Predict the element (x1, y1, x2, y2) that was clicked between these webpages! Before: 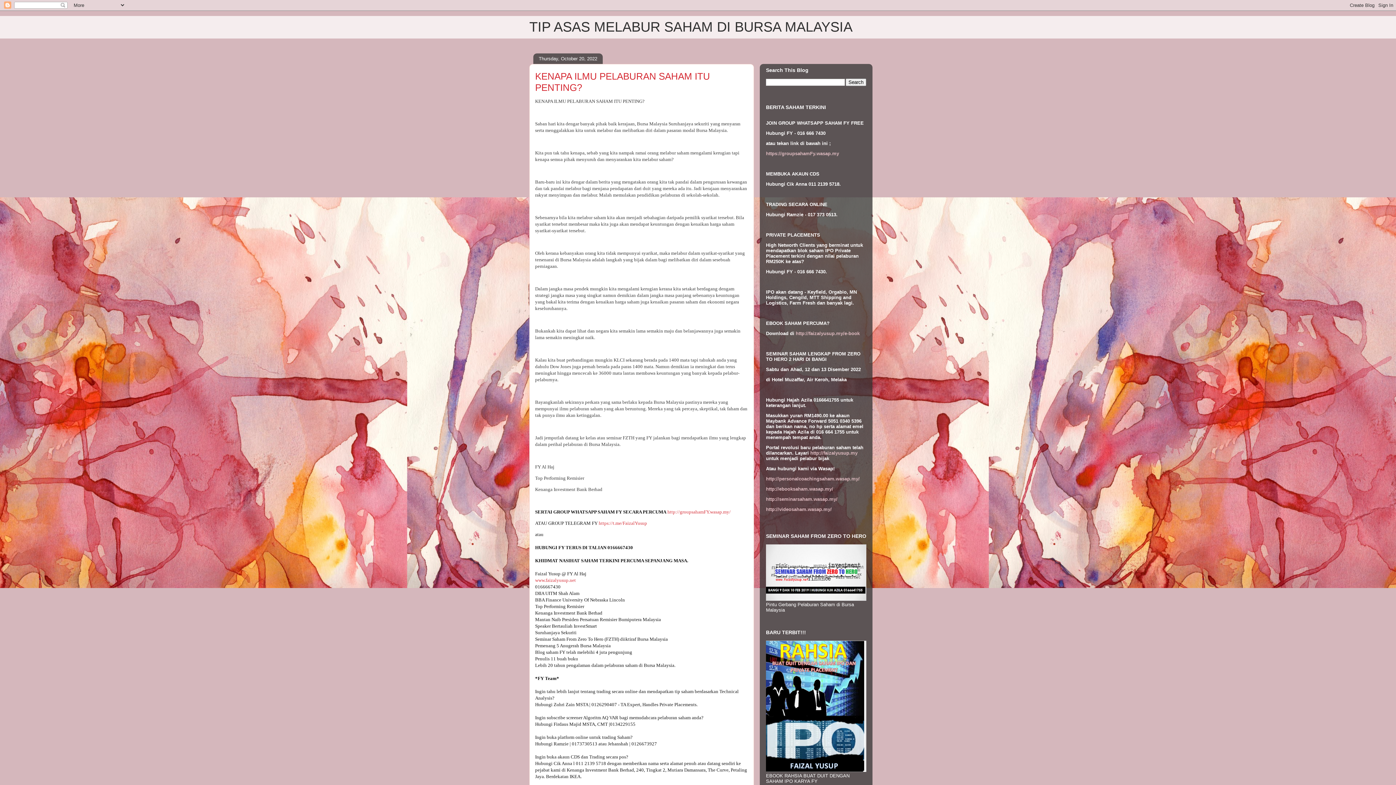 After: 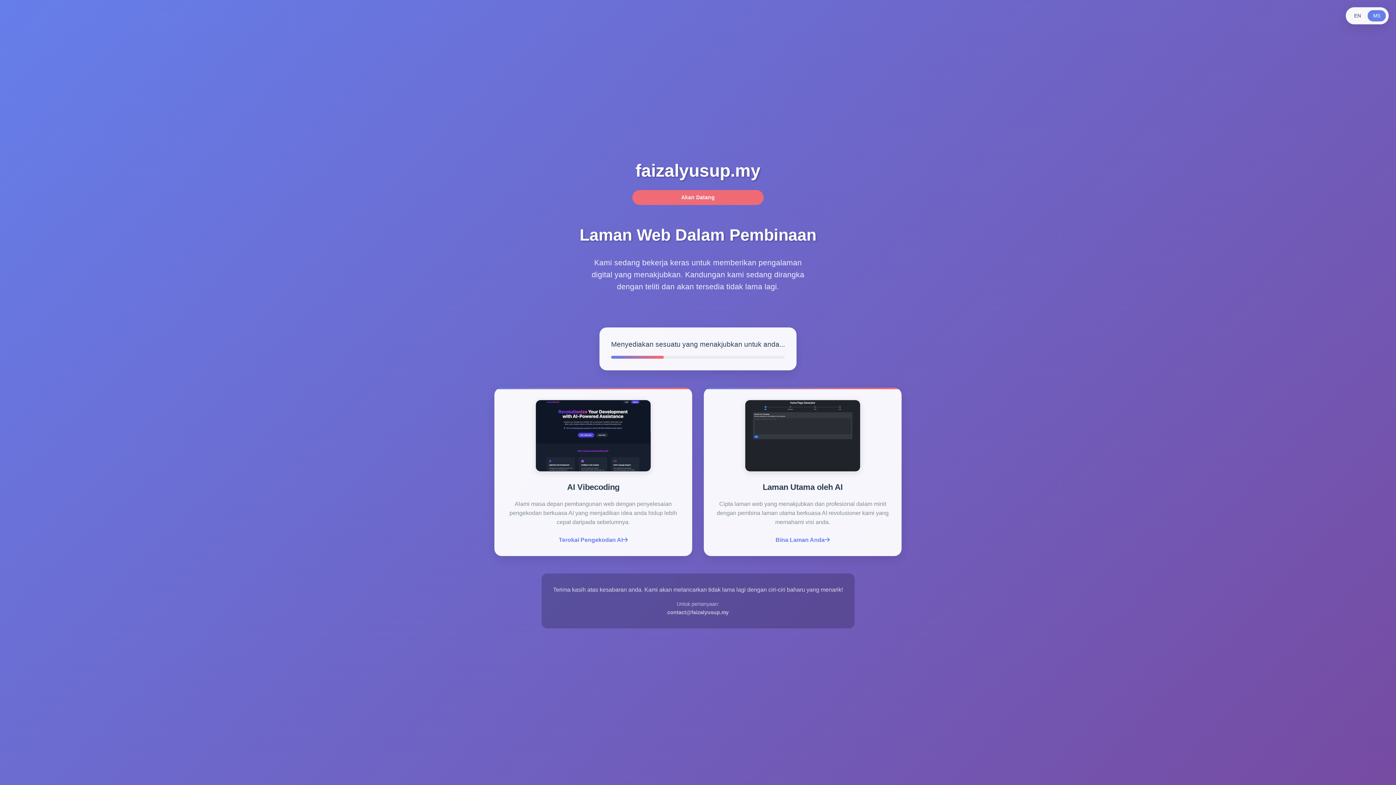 Action: bbox: (796, 330, 860, 336) label: http://faizalyusup.my/e-book